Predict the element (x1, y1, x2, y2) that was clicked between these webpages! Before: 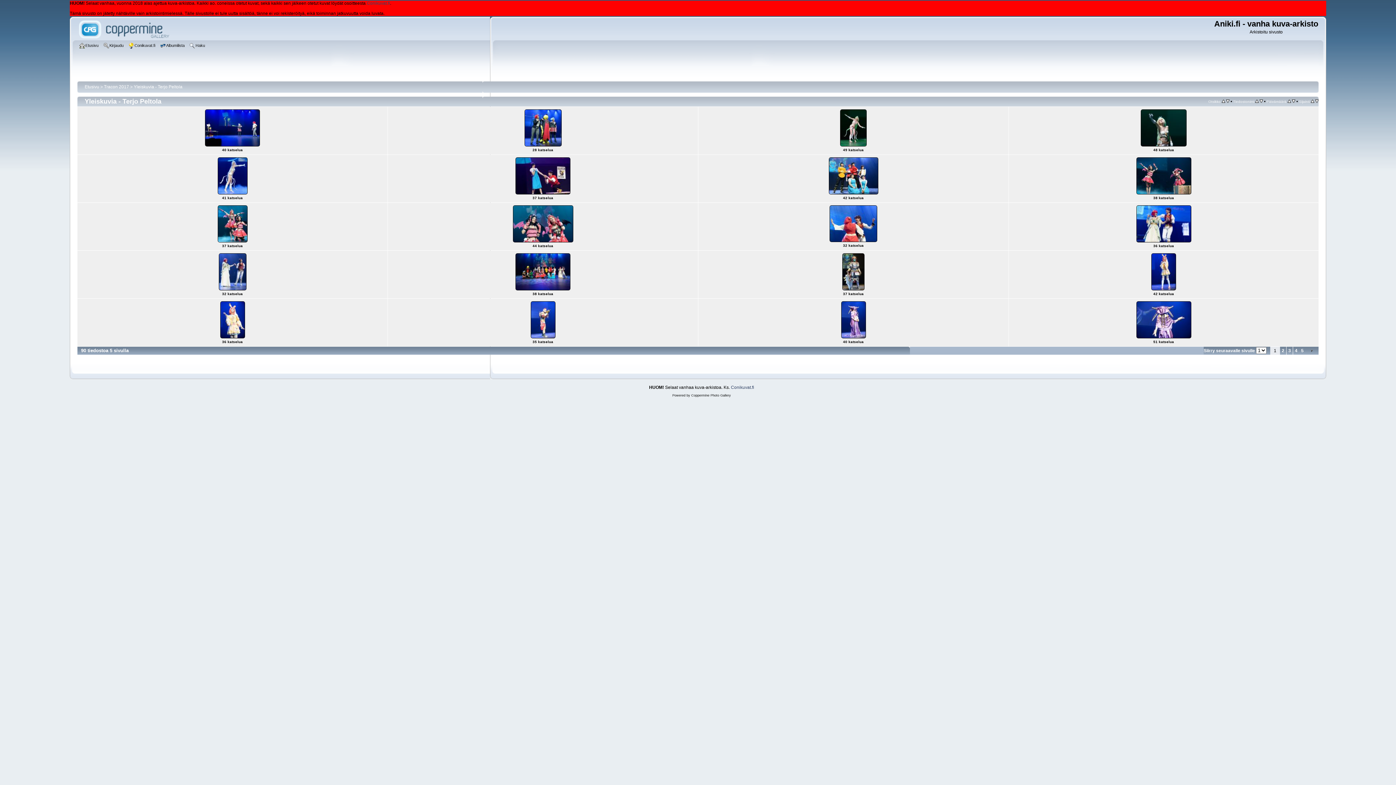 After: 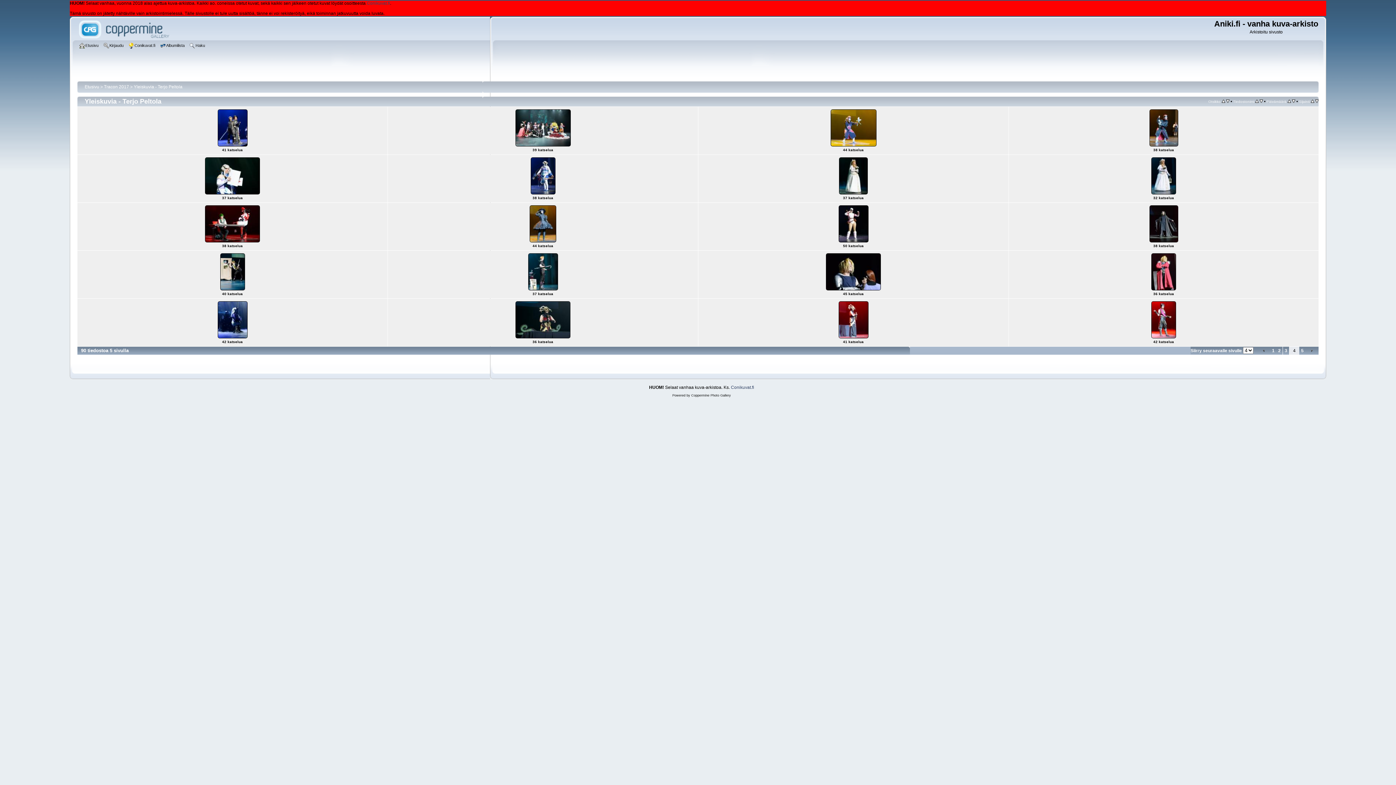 Action: bbox: (1293, 347, 1299, 354) label: 4